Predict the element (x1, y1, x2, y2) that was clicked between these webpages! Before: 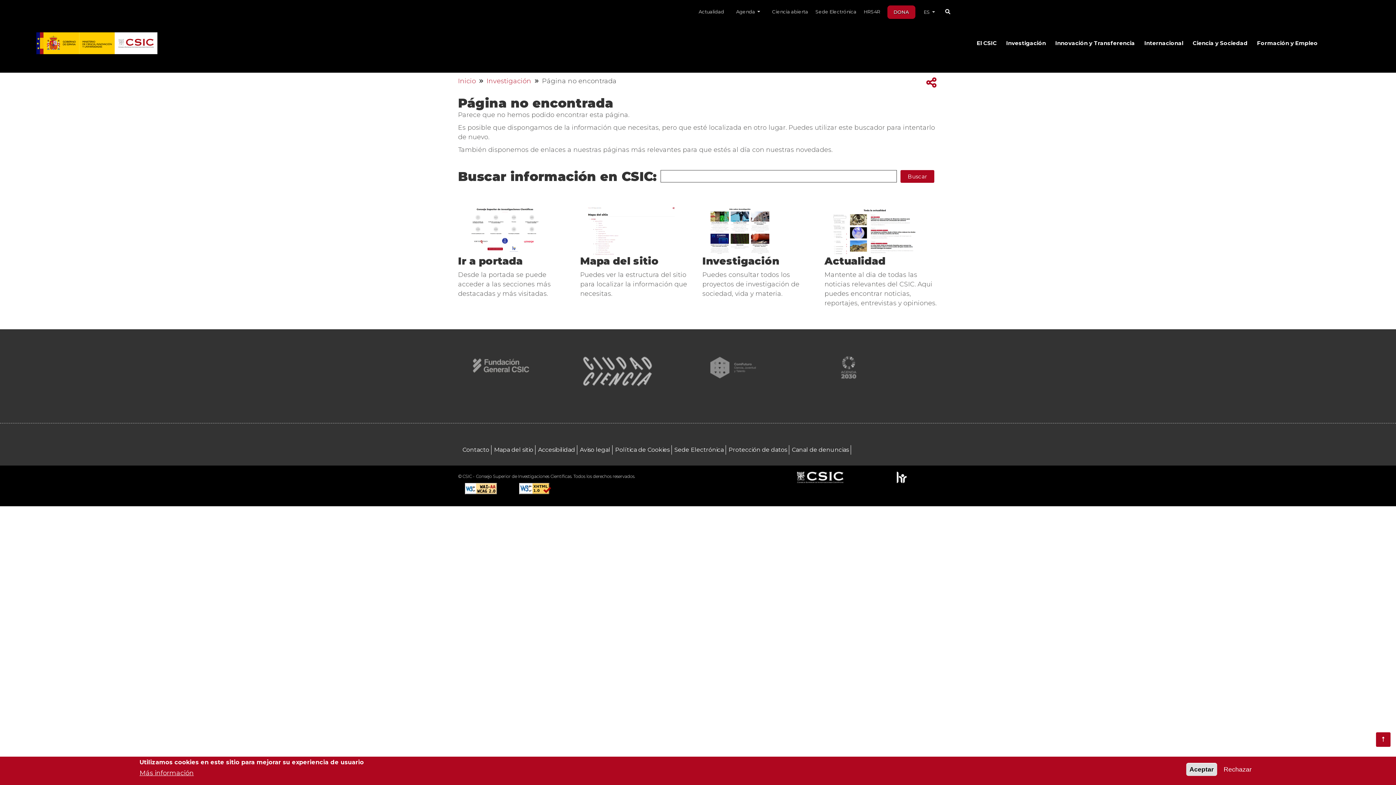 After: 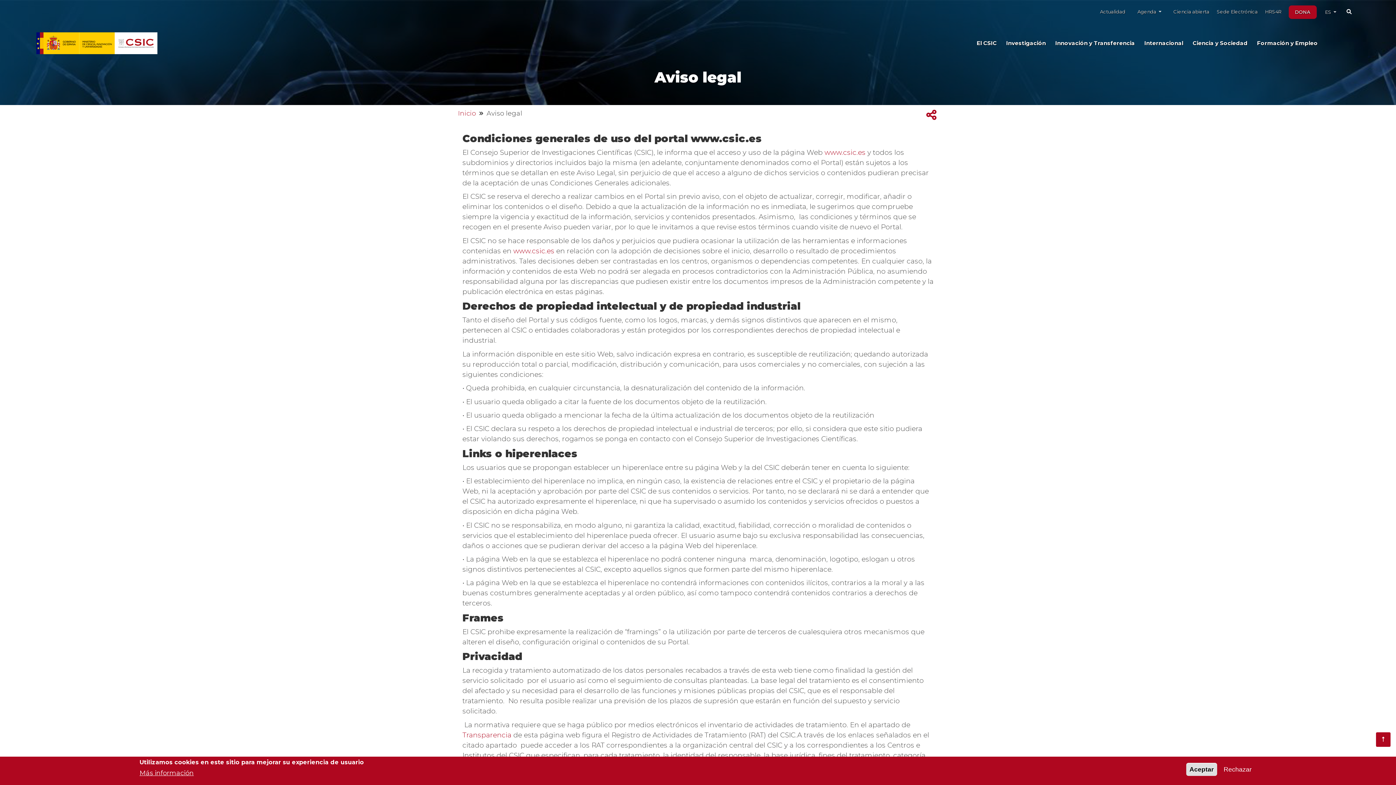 Action: bbox: (580, 445, 612, 454) label: Aviso legal